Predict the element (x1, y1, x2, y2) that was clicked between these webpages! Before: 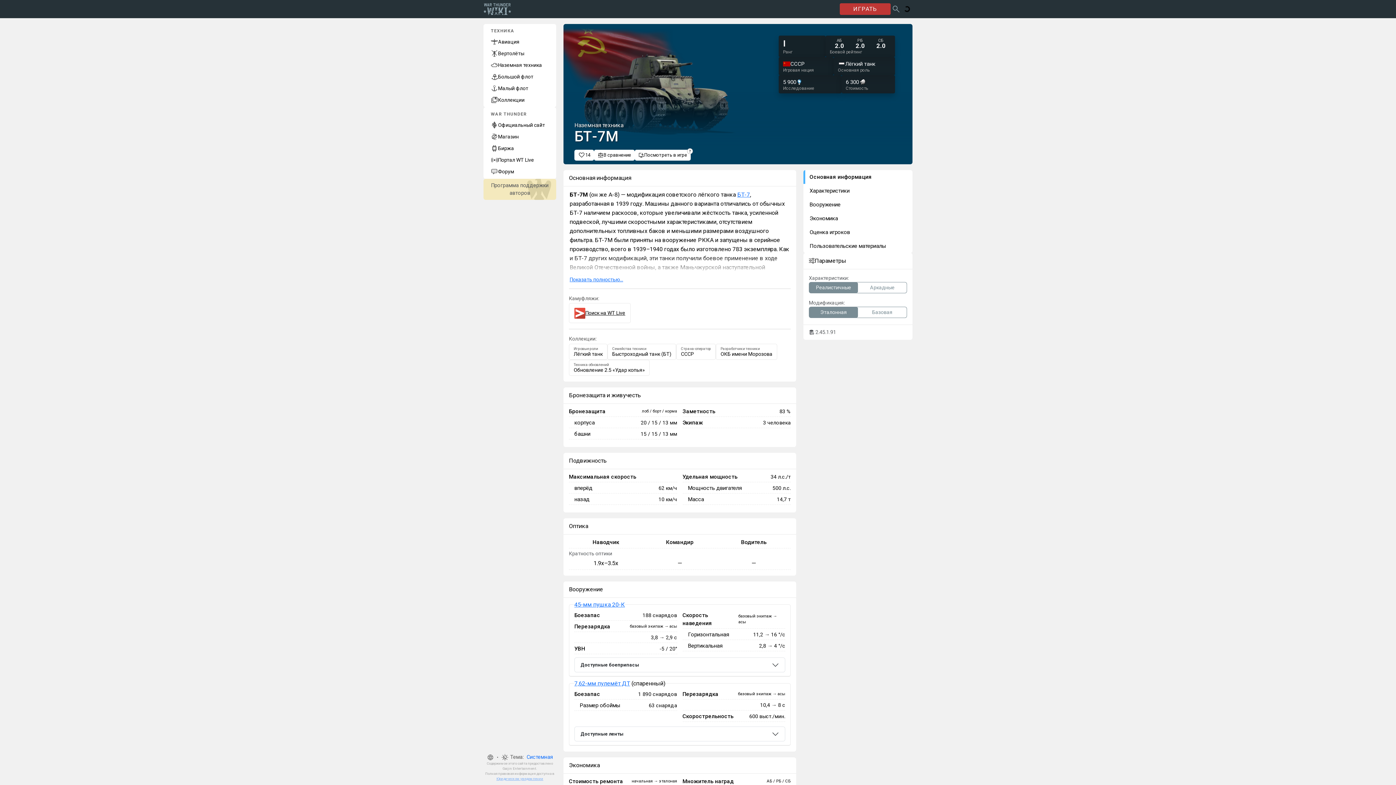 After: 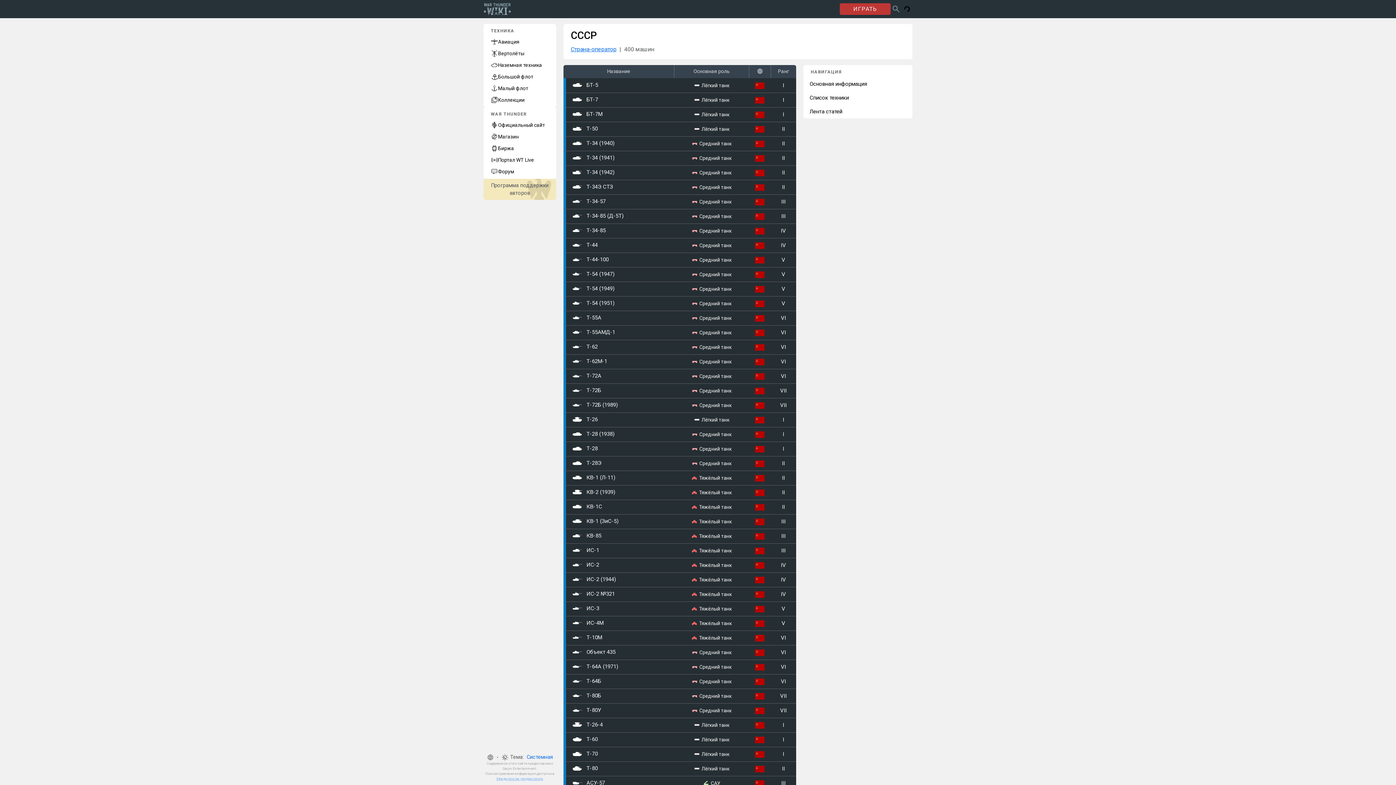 Action: bbox: (676, 344, 716, 360) label: Страна-оператор
СССР